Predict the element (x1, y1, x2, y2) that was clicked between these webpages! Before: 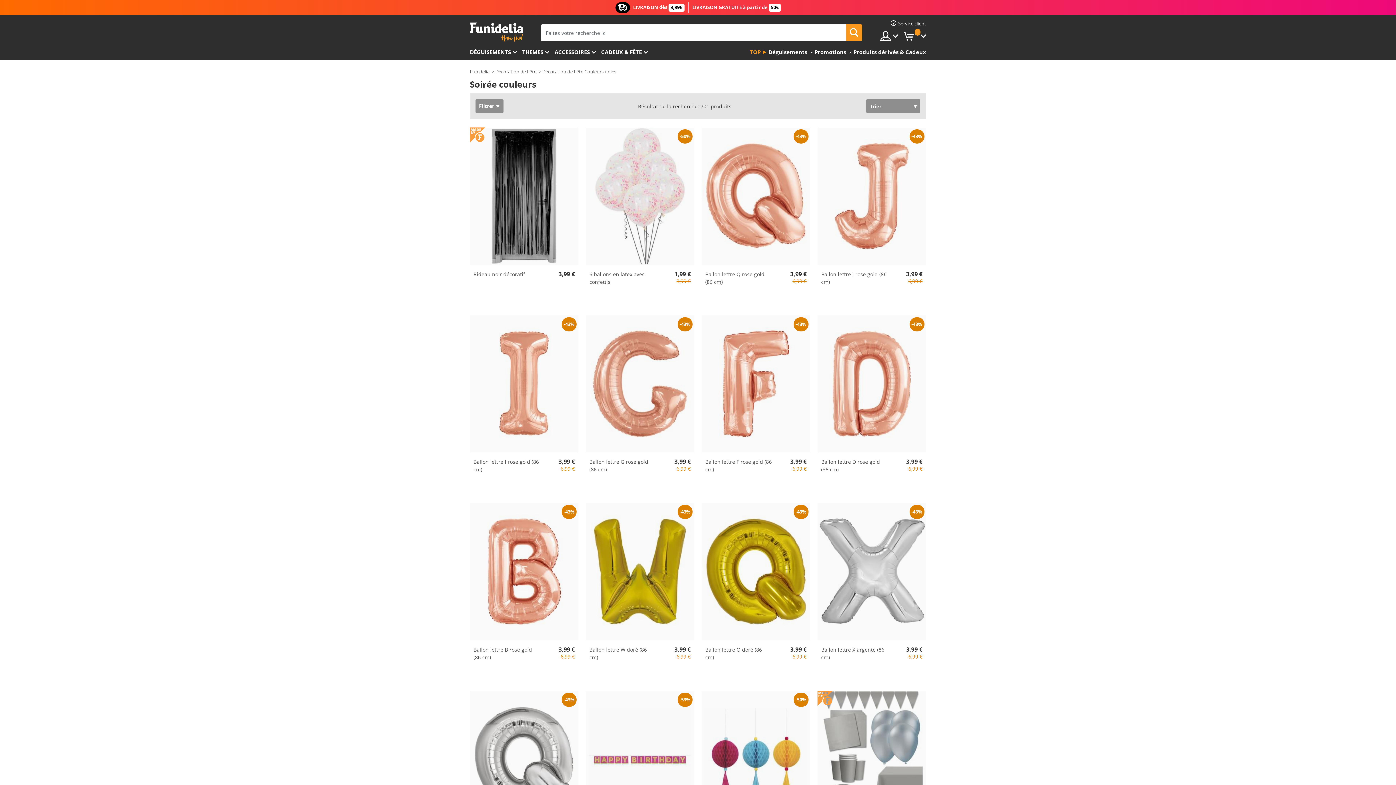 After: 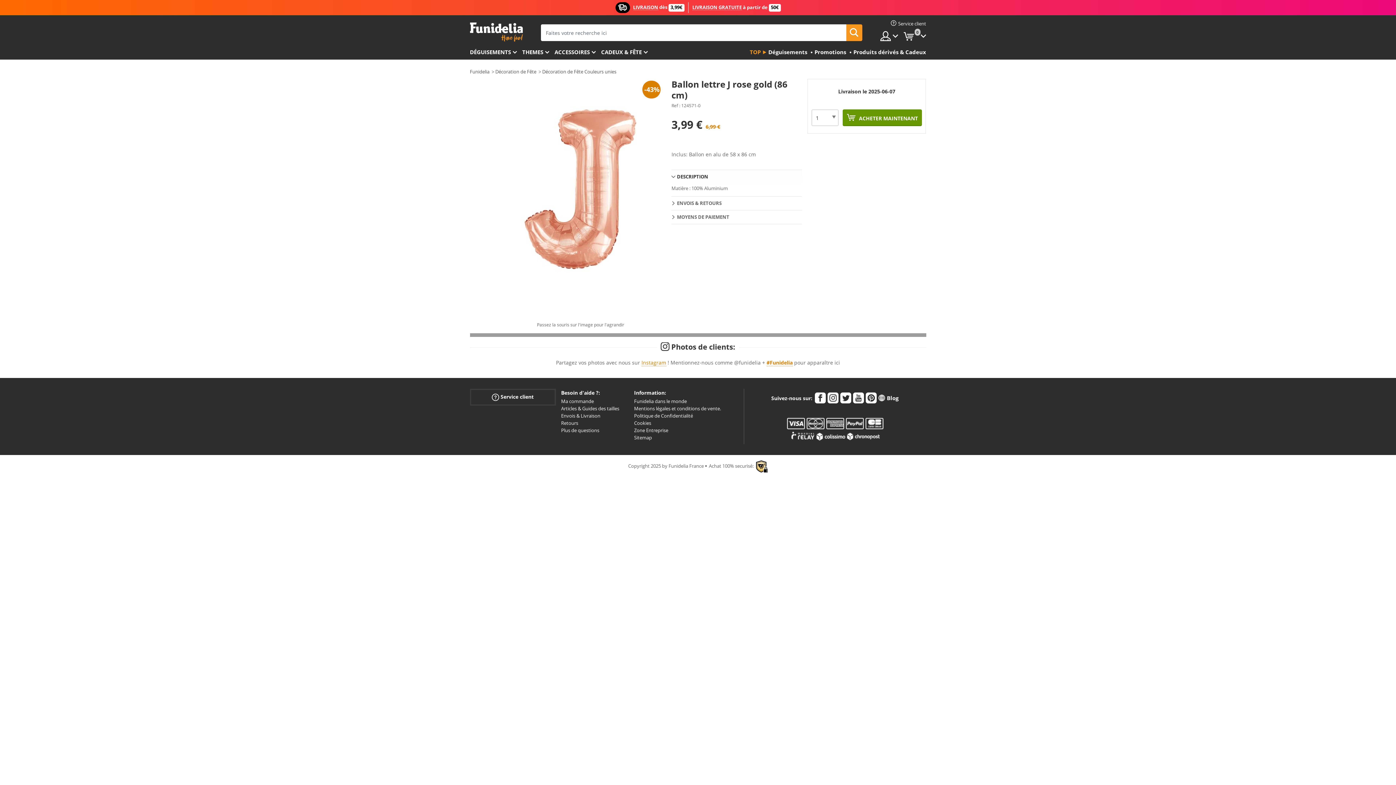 Action: bbox: (817, 127, 926, 264)